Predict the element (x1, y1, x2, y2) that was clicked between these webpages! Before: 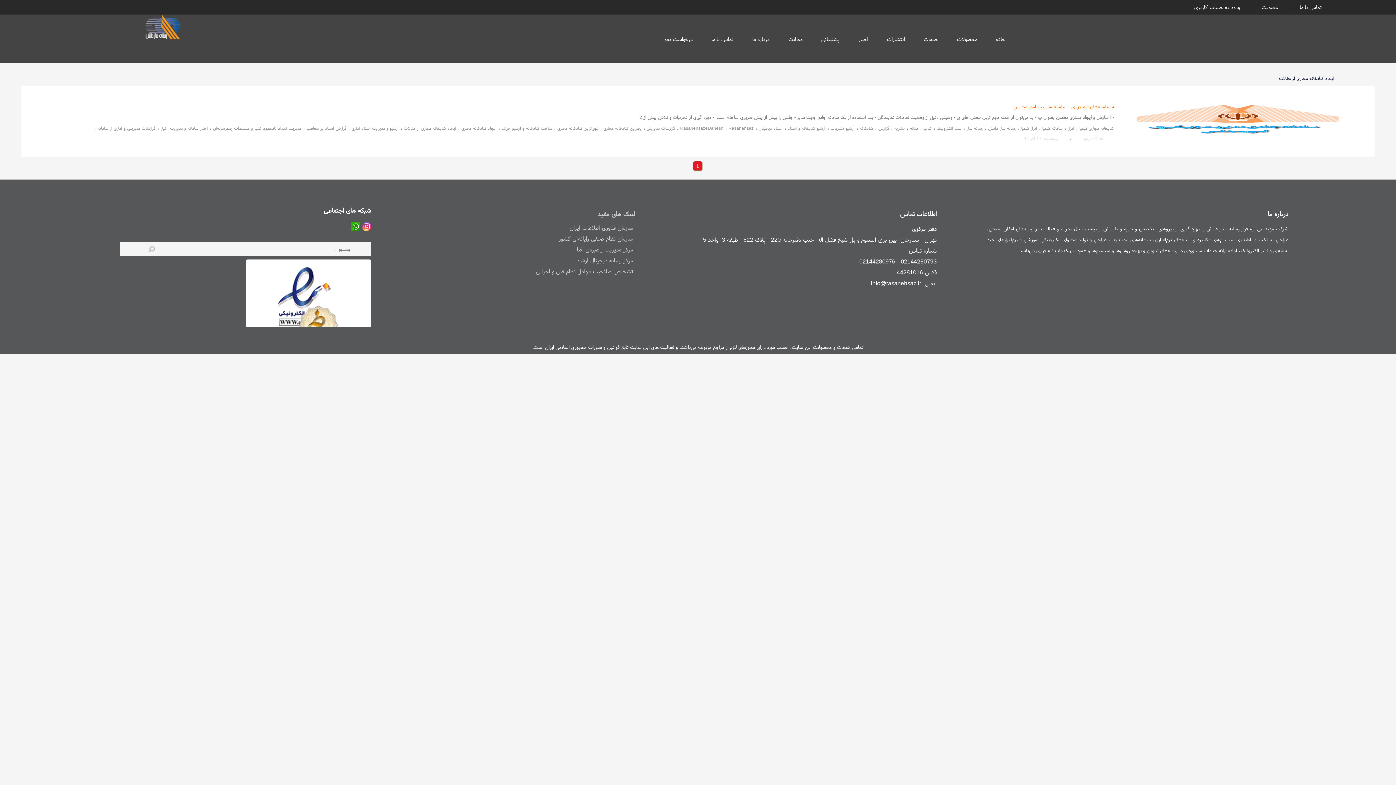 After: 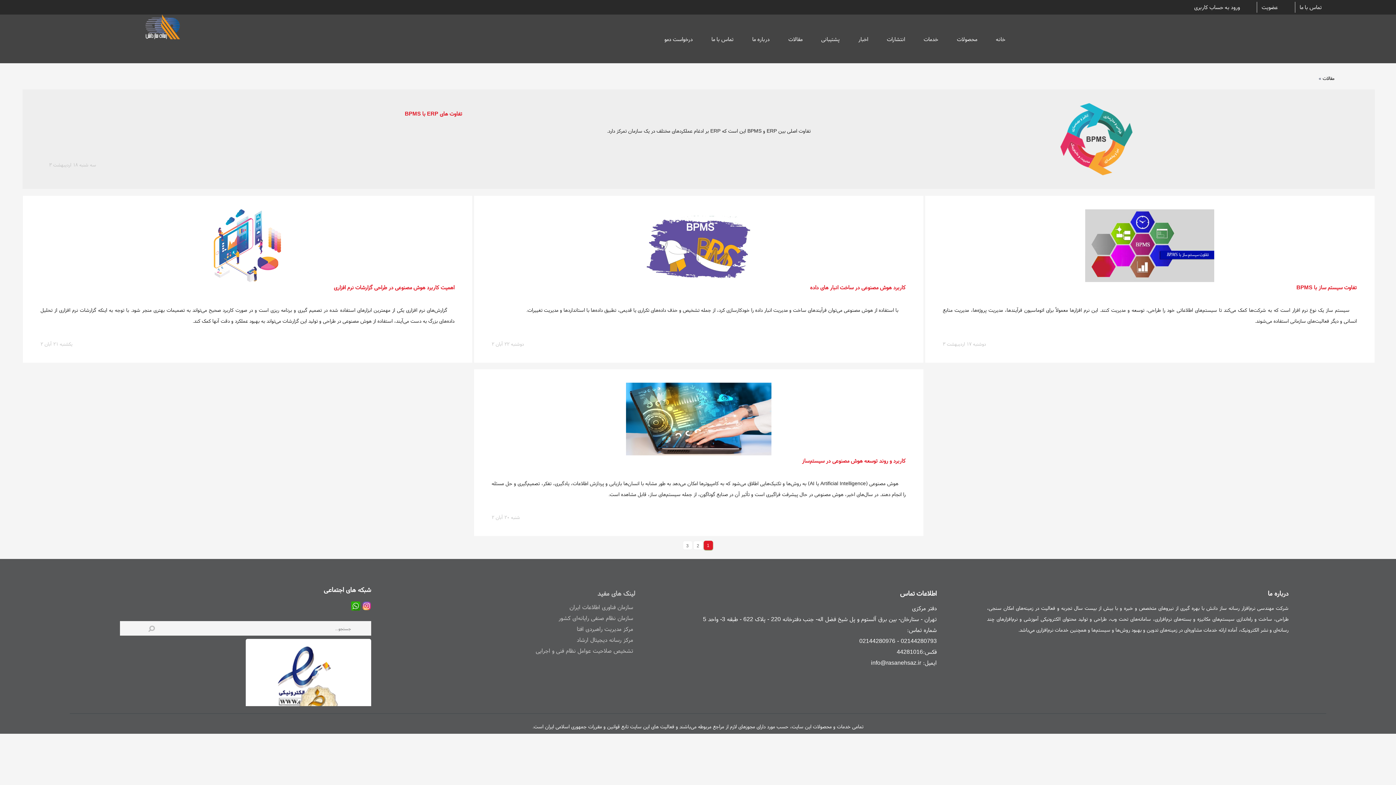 Action: bbox: (788, 32, 802, 45) label: مقالات